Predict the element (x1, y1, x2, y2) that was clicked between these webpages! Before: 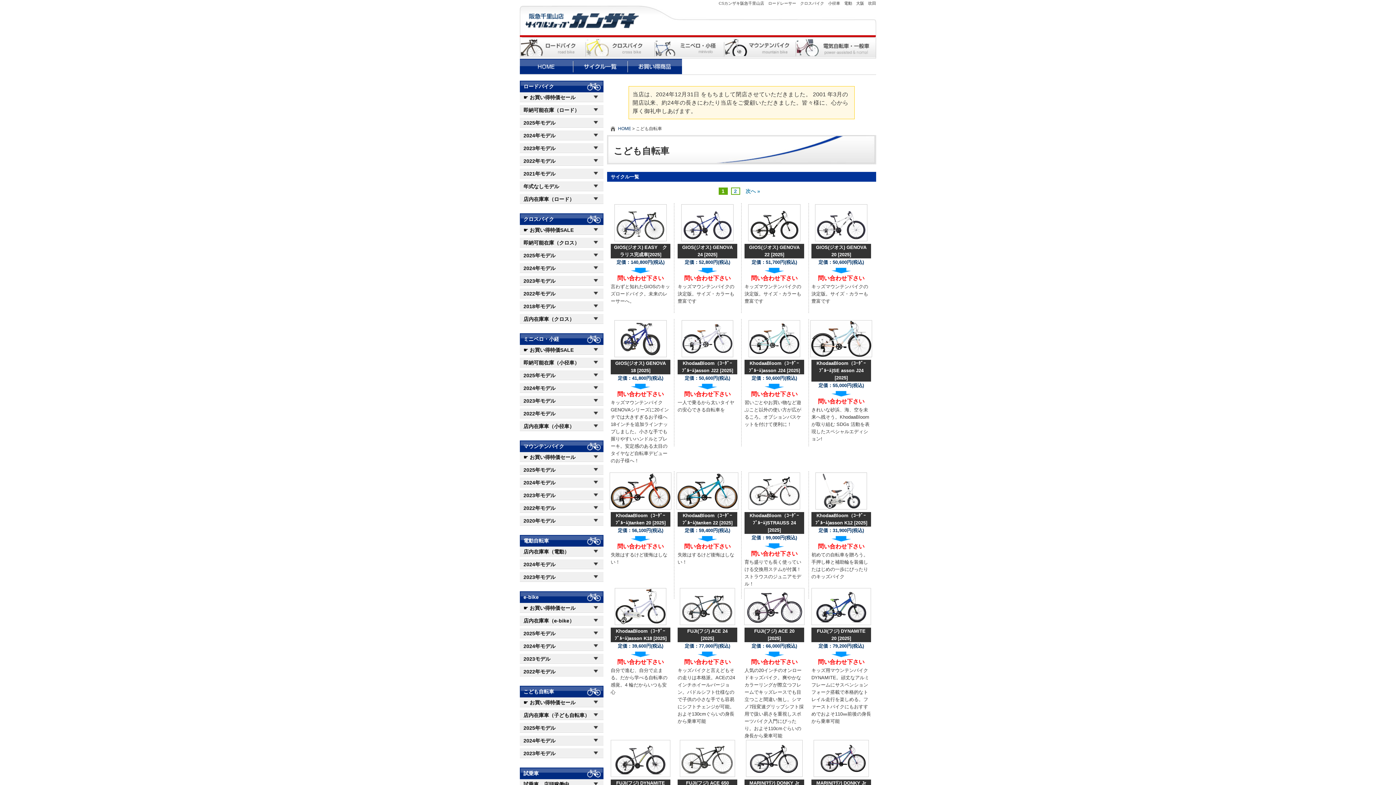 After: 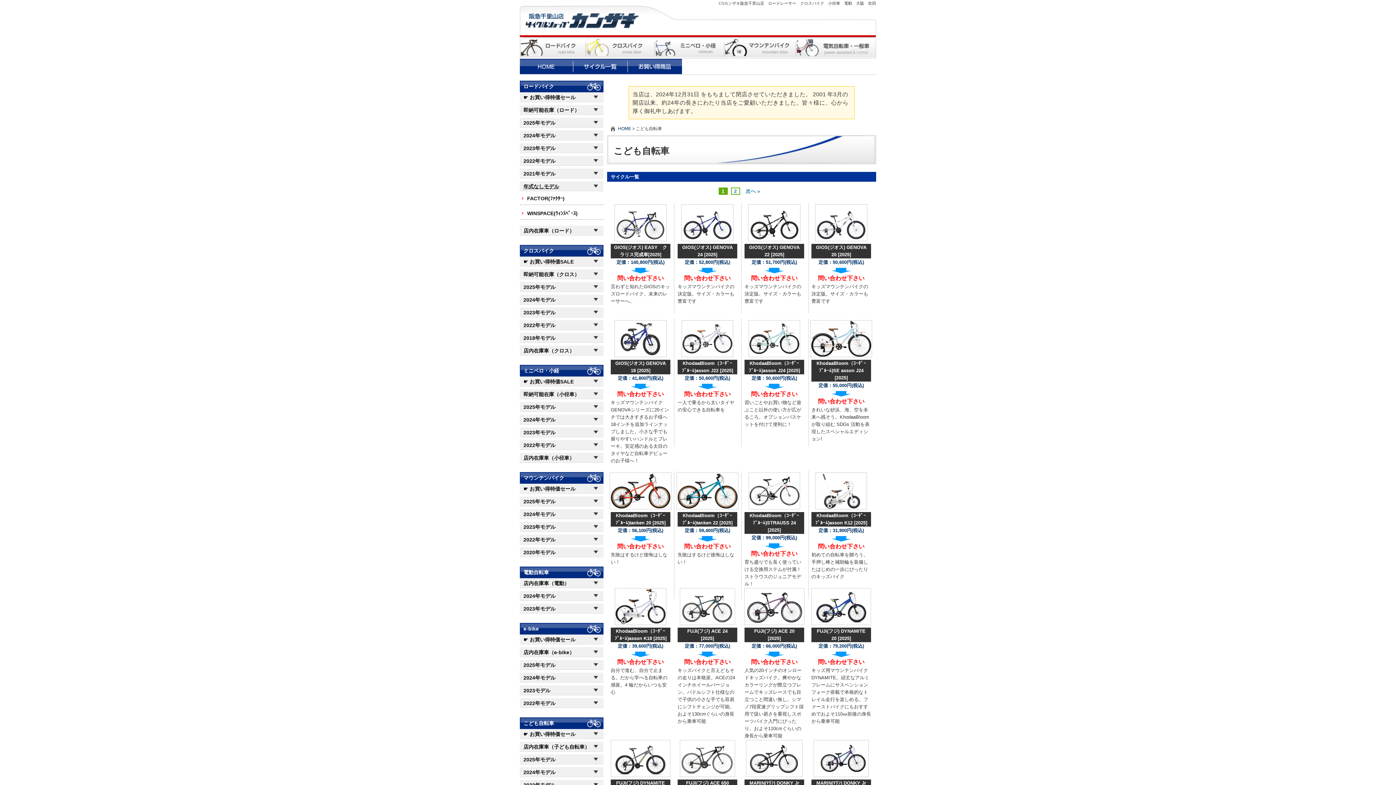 Action: label: 年式なしモデル bbox: (523, 183, 559, 189)